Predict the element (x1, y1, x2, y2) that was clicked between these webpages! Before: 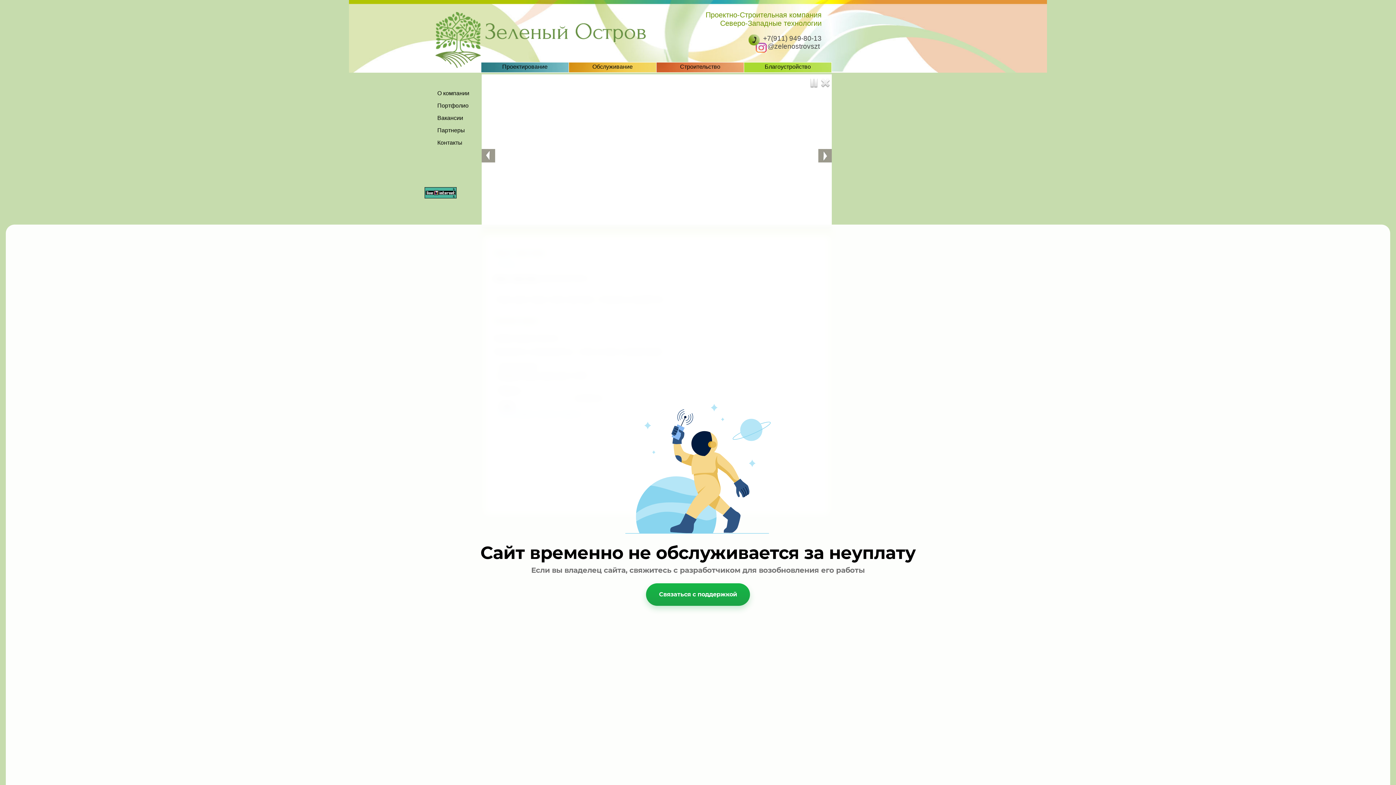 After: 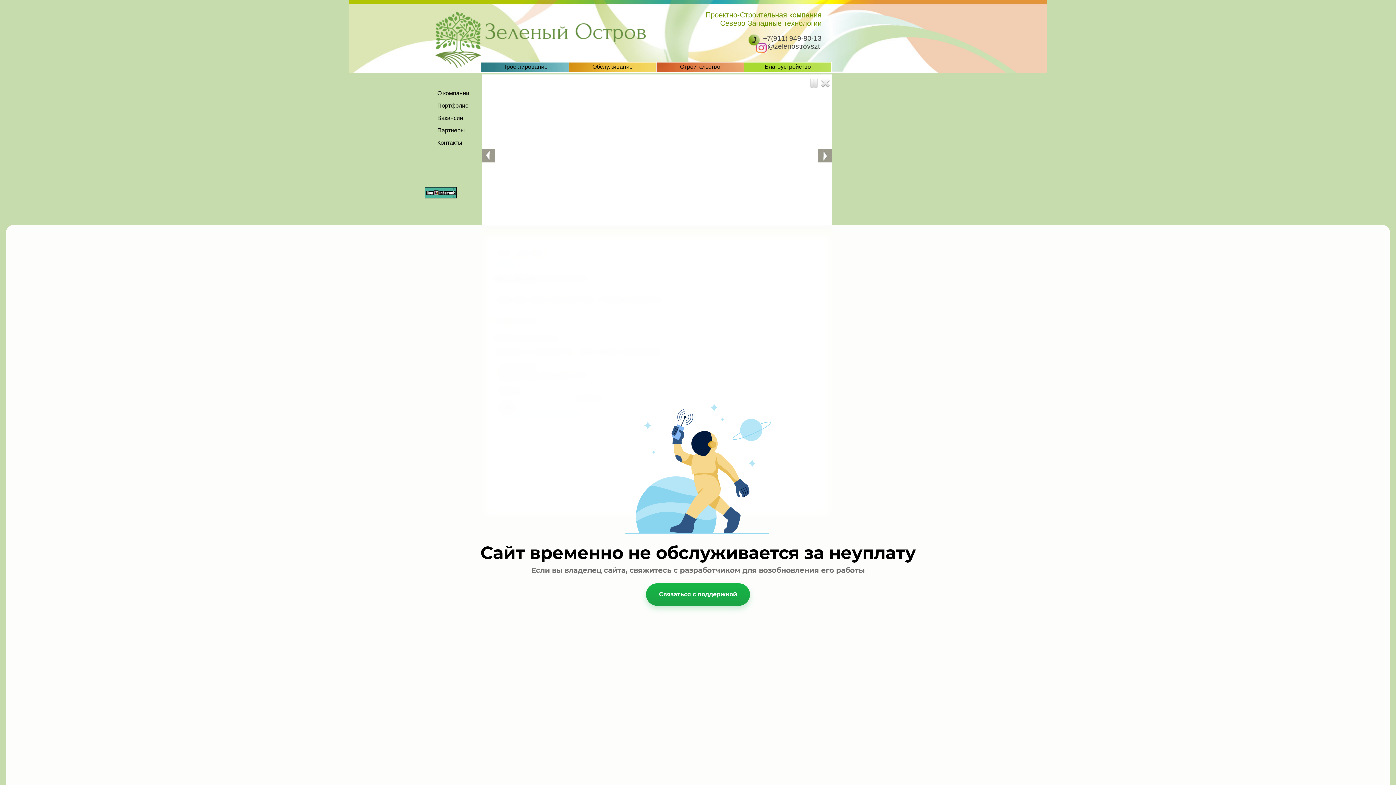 Action: bbox: (424, 194, 456, 199)